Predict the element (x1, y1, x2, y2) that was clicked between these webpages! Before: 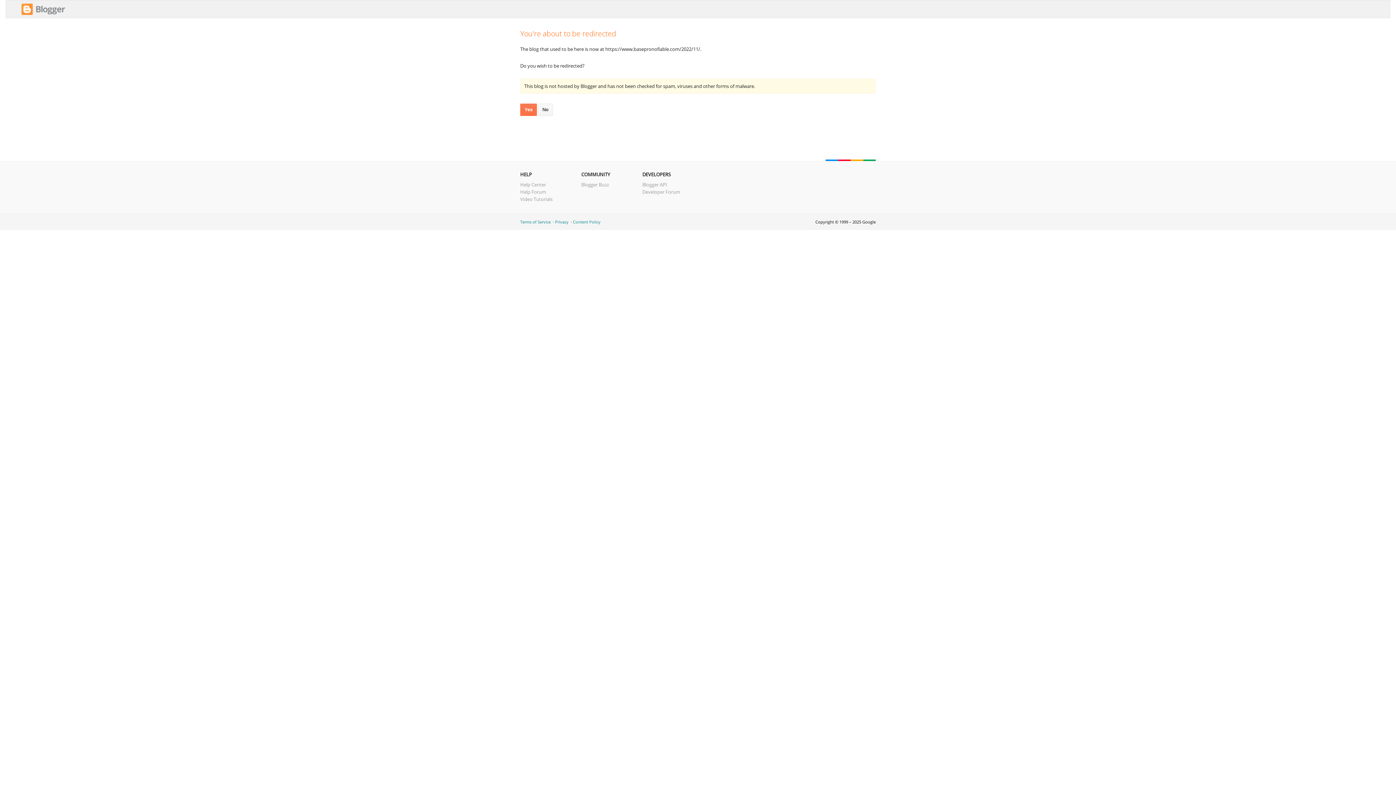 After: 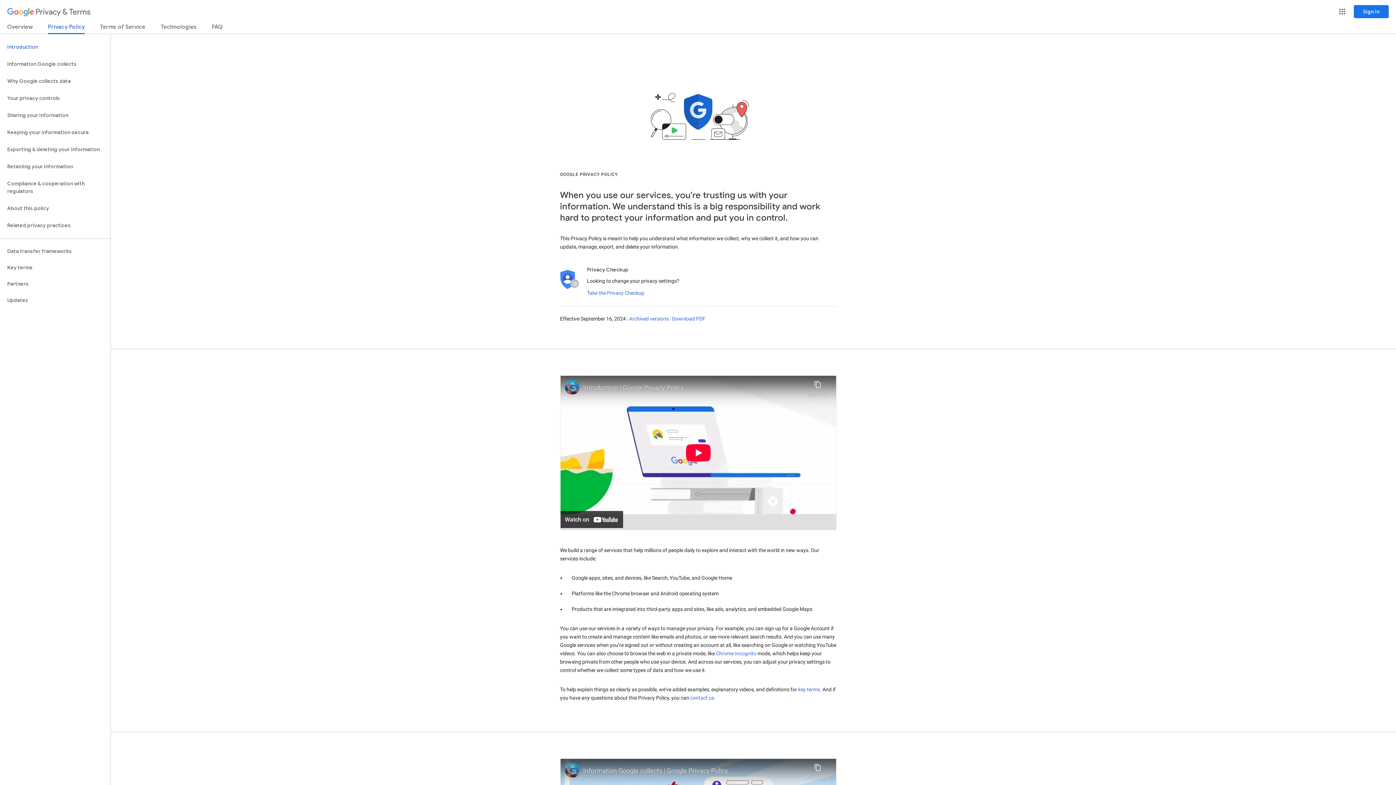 Action: bbox: (555, 219, 568, 224) label: Privacy